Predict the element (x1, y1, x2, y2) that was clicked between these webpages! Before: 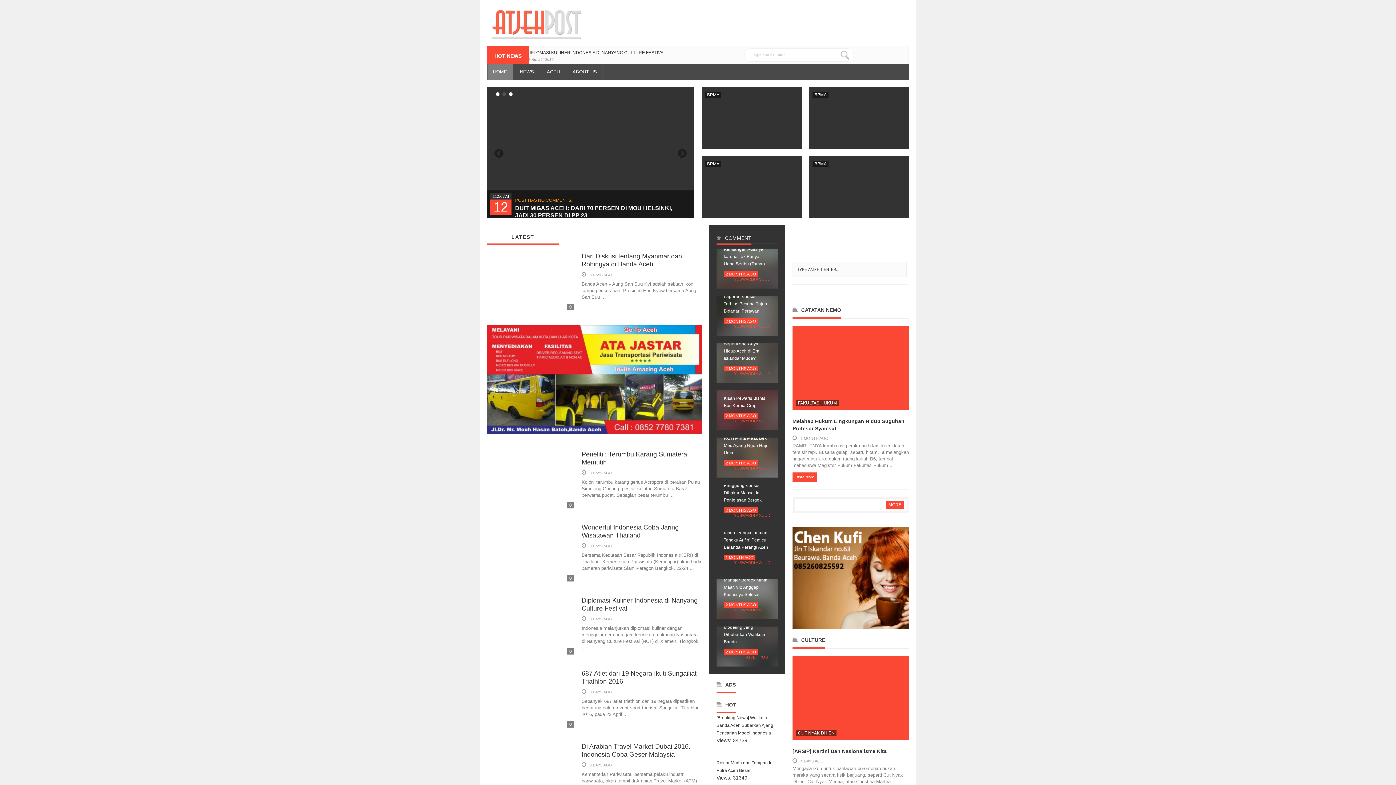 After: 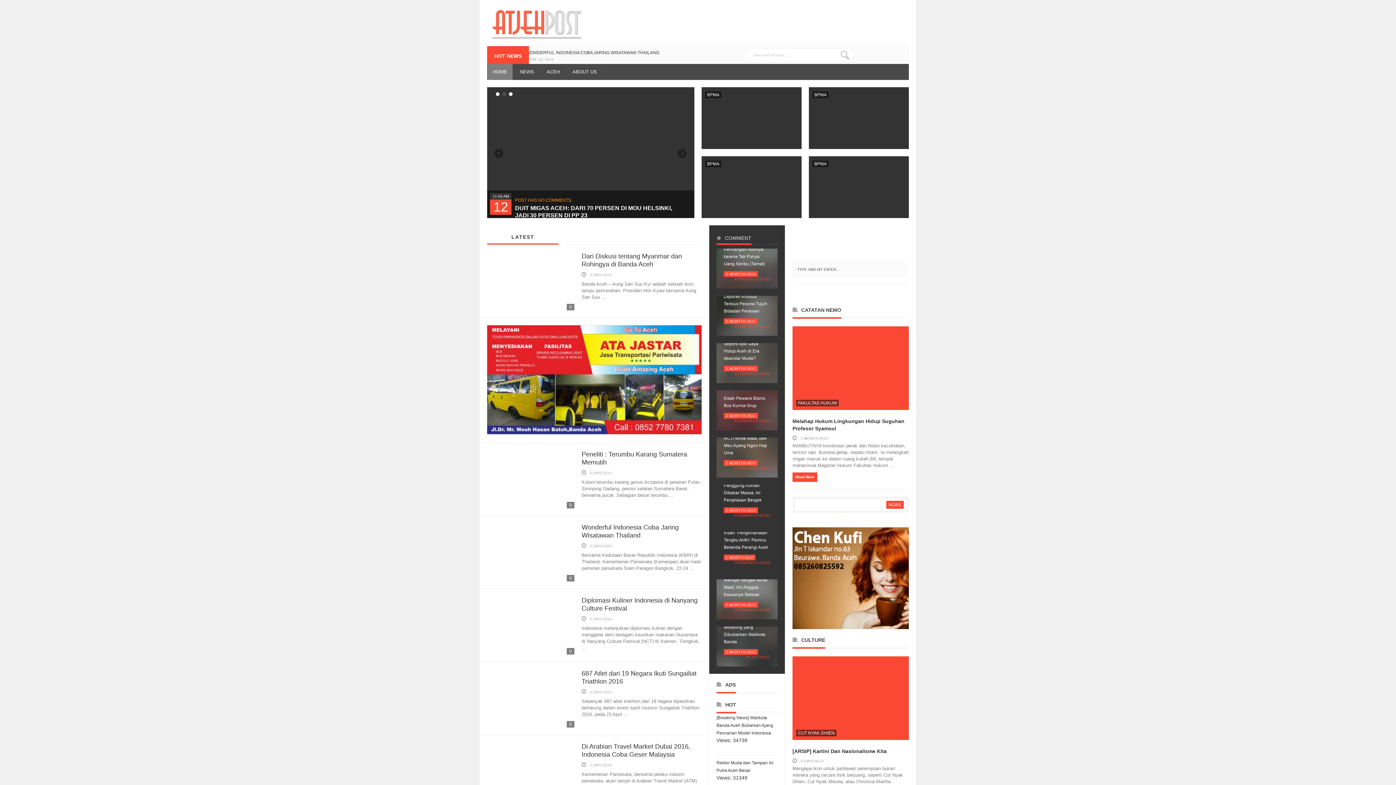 Action: label: PENELITI : TERUMBU KARANG SUMATERA MEMUTIH bbox: (526, 46, 691, 56)